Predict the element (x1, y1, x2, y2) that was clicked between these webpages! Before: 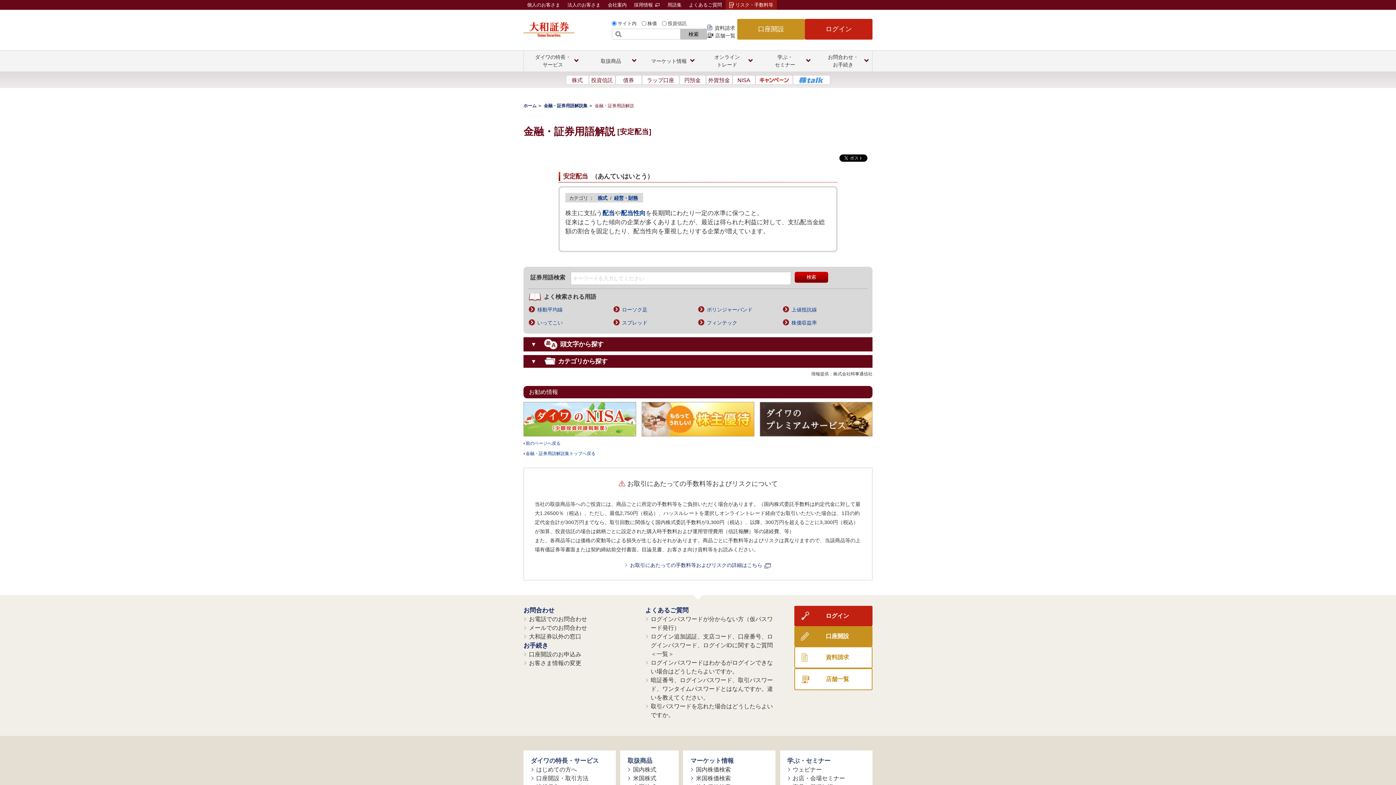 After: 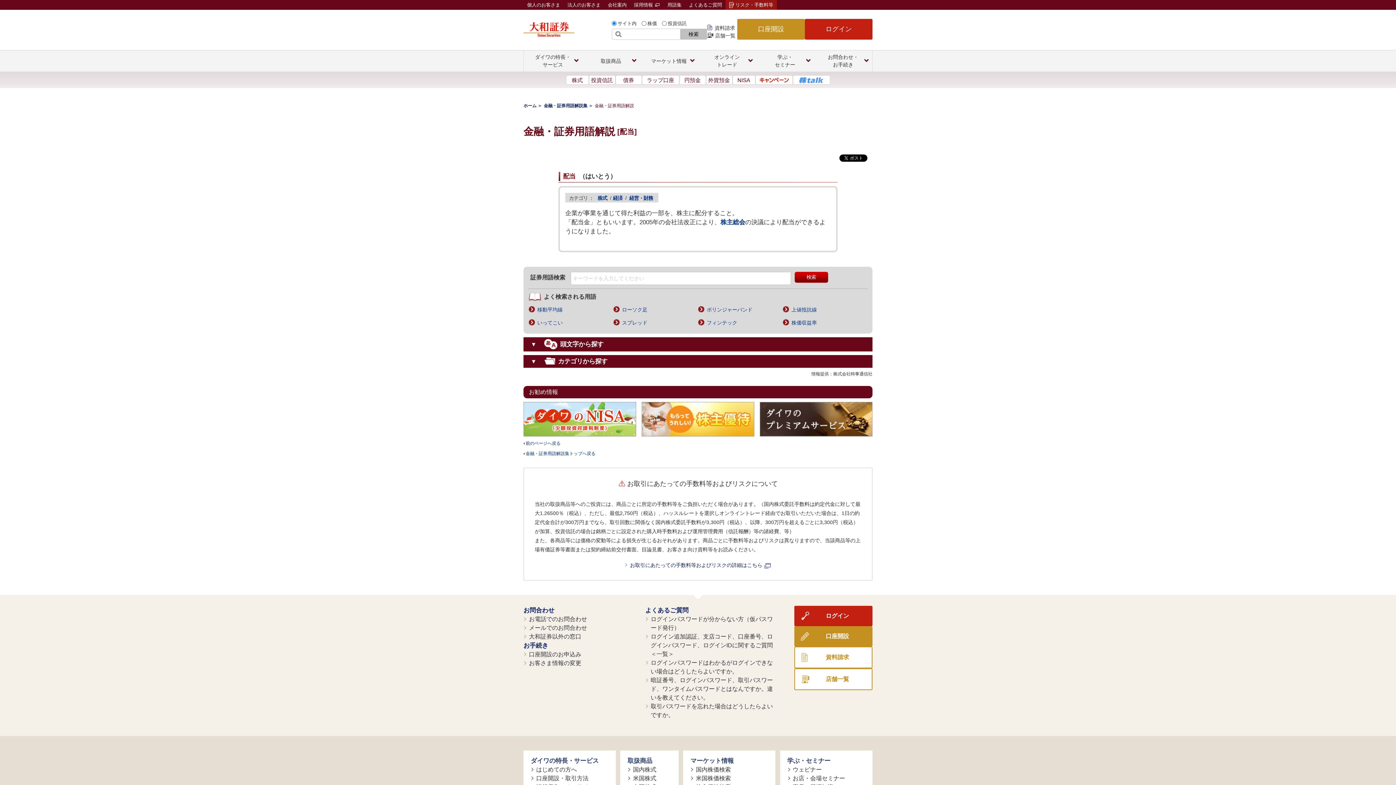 Action: label: 配当 bbox: (602, 209, 614, 216)